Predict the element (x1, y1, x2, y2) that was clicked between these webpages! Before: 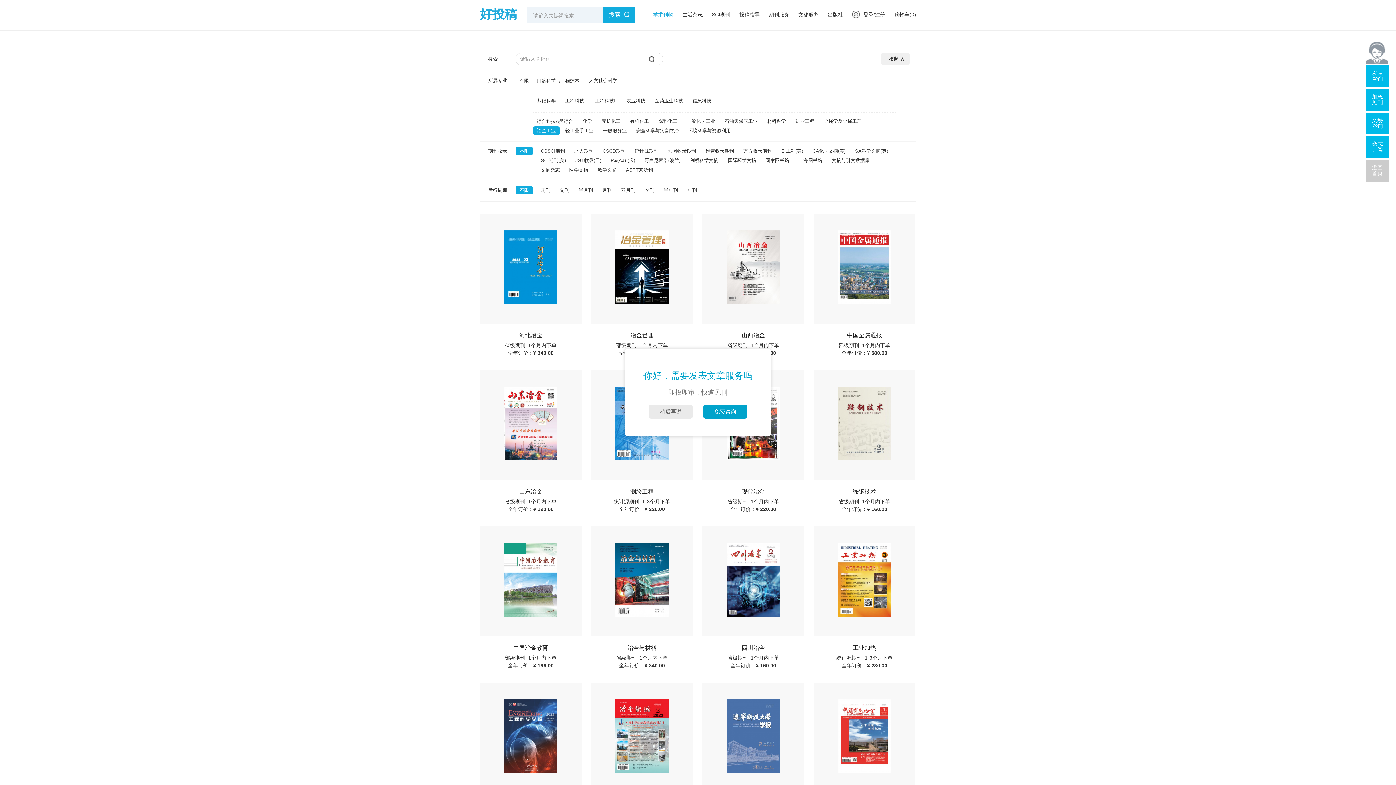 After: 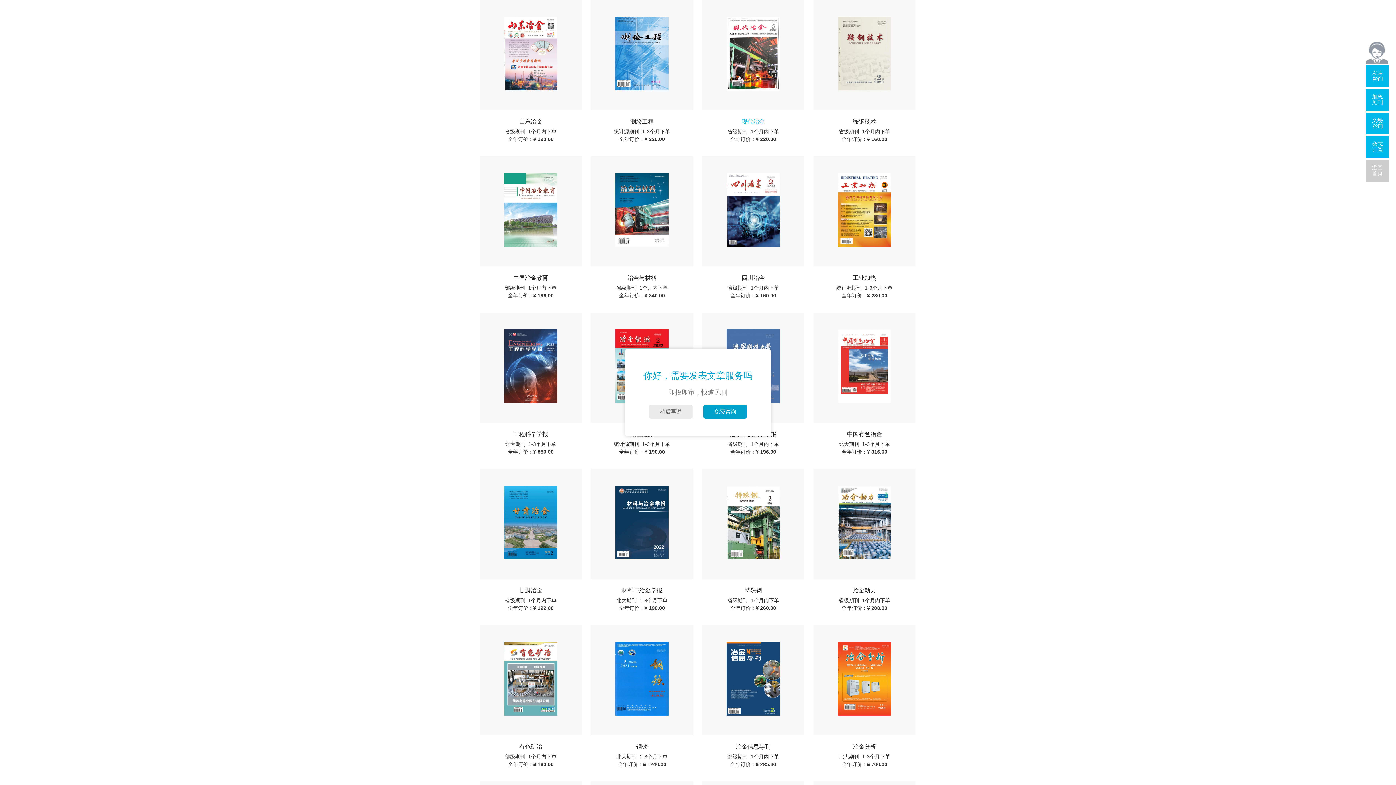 Action: bbox: (702, 370, 804, 513) label: 现代冶金

省级期刊  1个月内下单

全年订价：¥ 220.00